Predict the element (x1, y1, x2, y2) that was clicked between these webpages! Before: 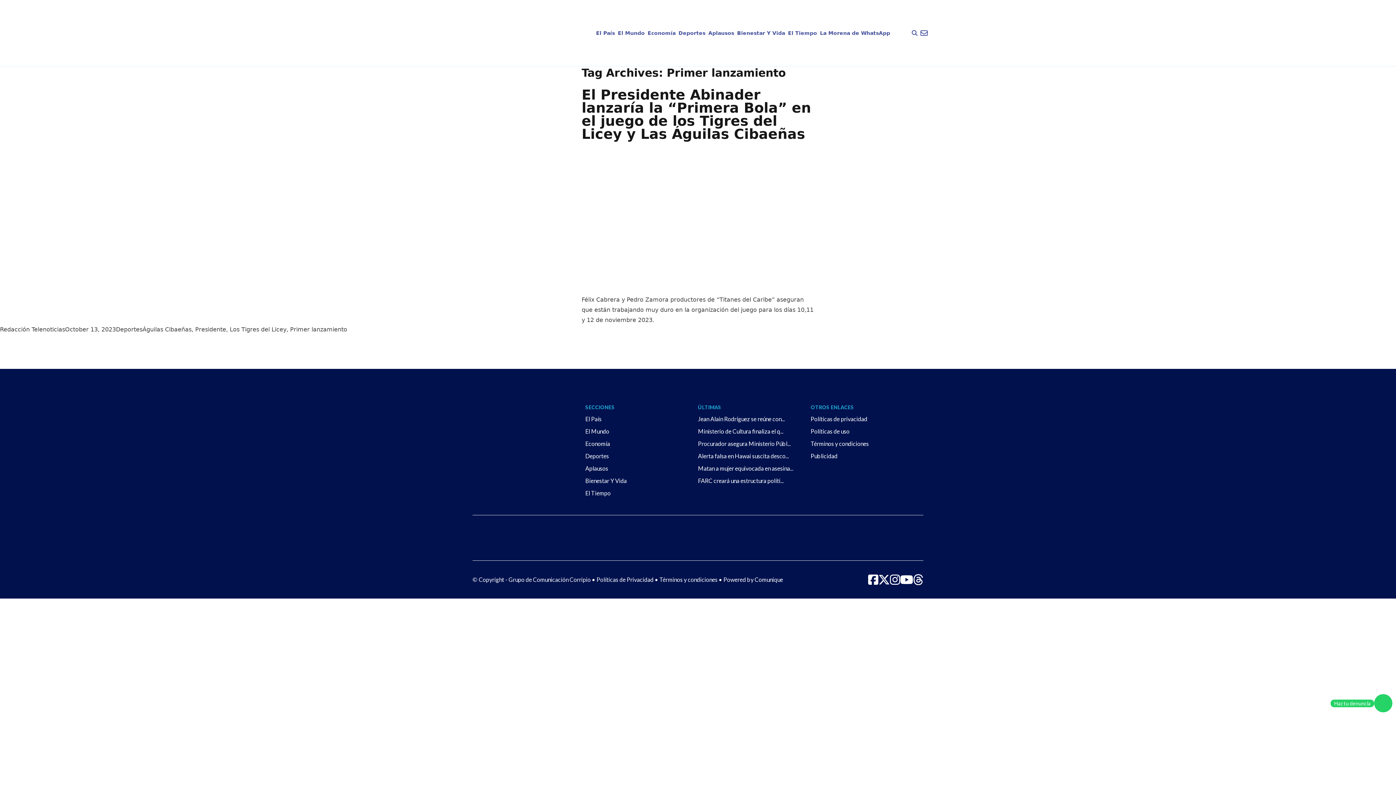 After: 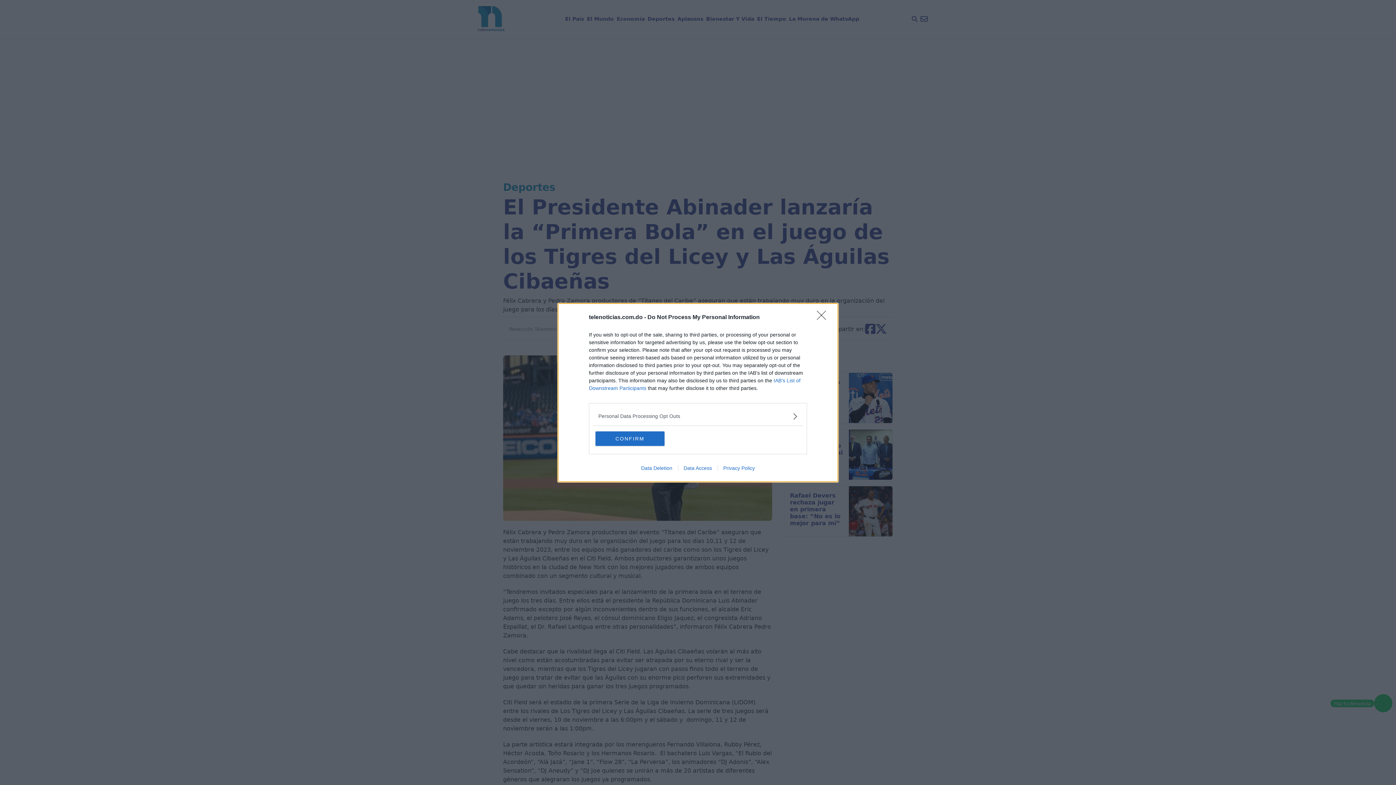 Action: bbox: (0, 149, 1396, 294)